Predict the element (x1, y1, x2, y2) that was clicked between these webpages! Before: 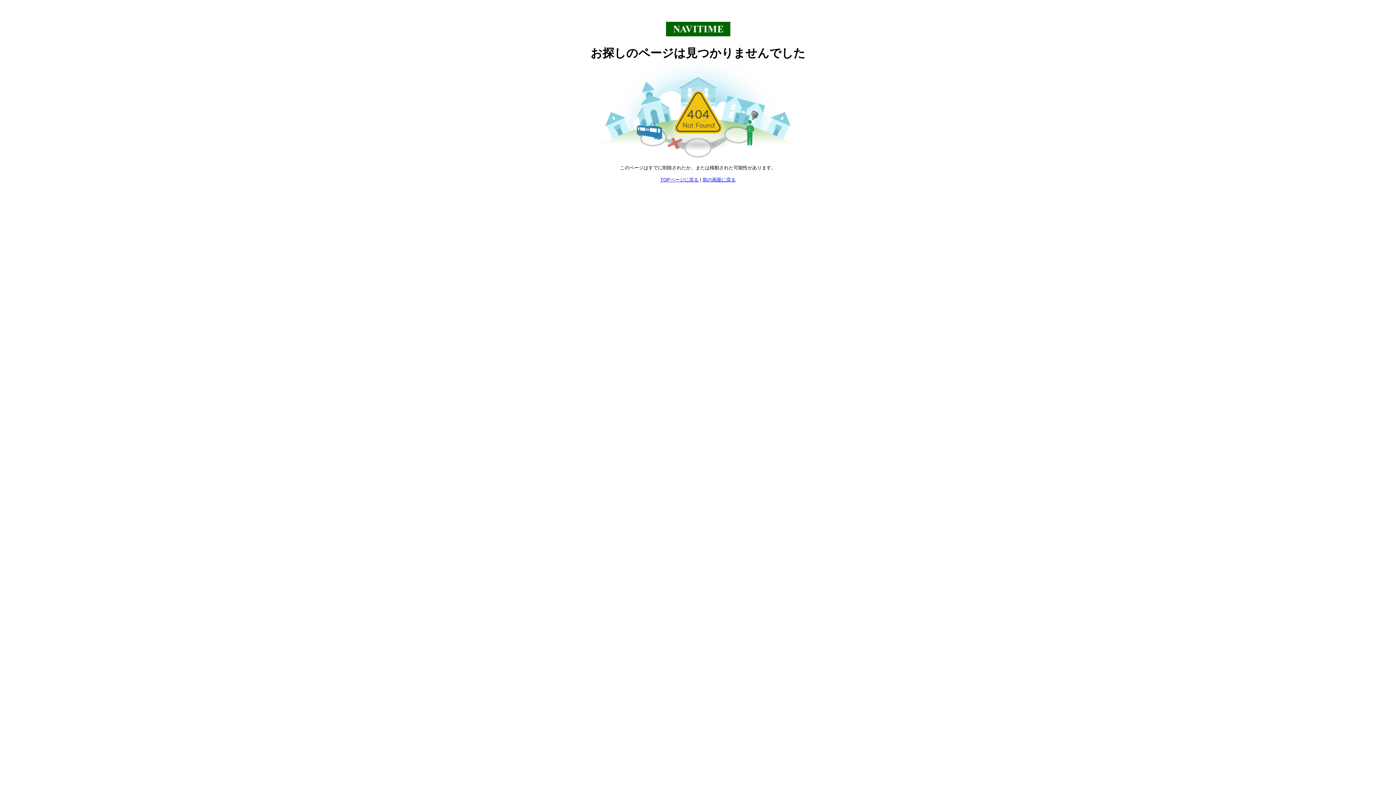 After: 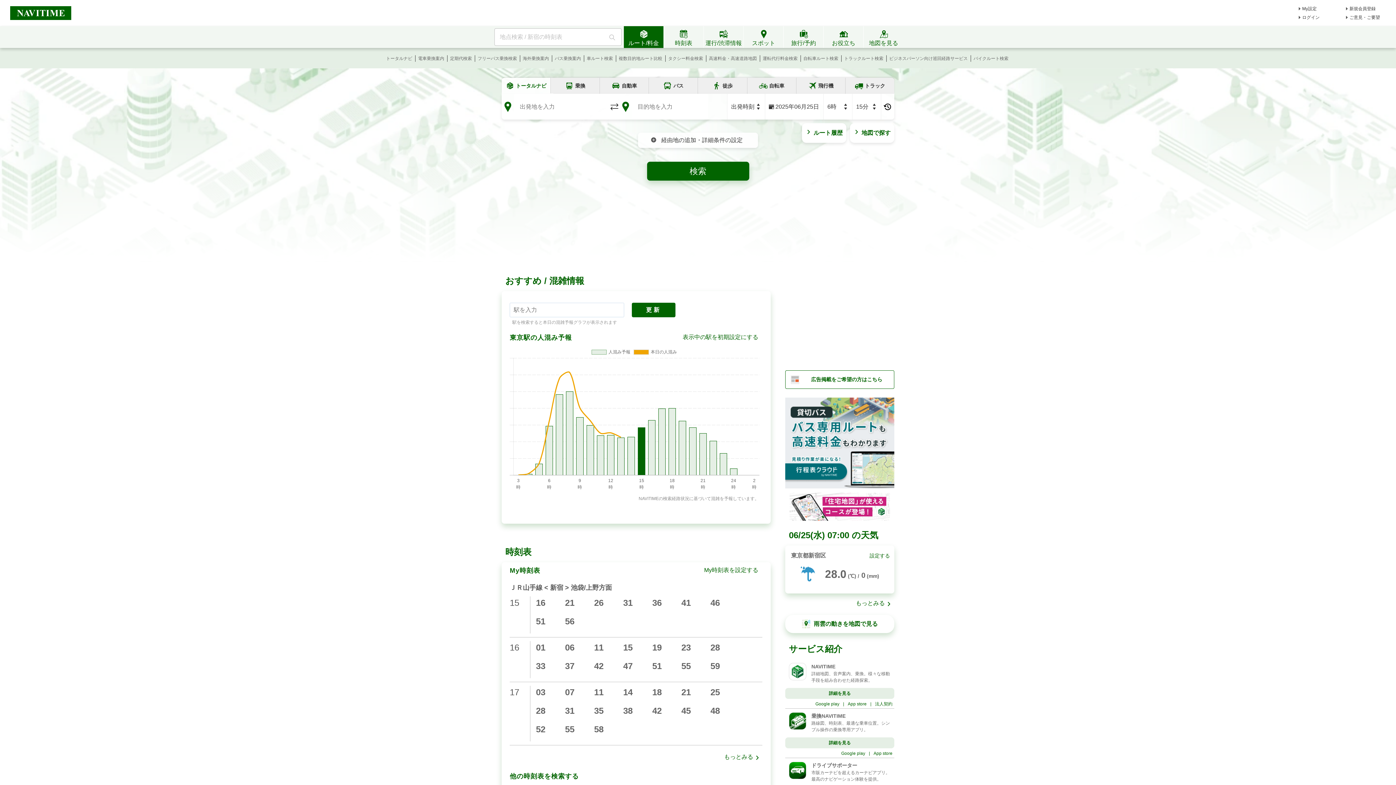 Action: bbox: (666, 31, 730, 37)